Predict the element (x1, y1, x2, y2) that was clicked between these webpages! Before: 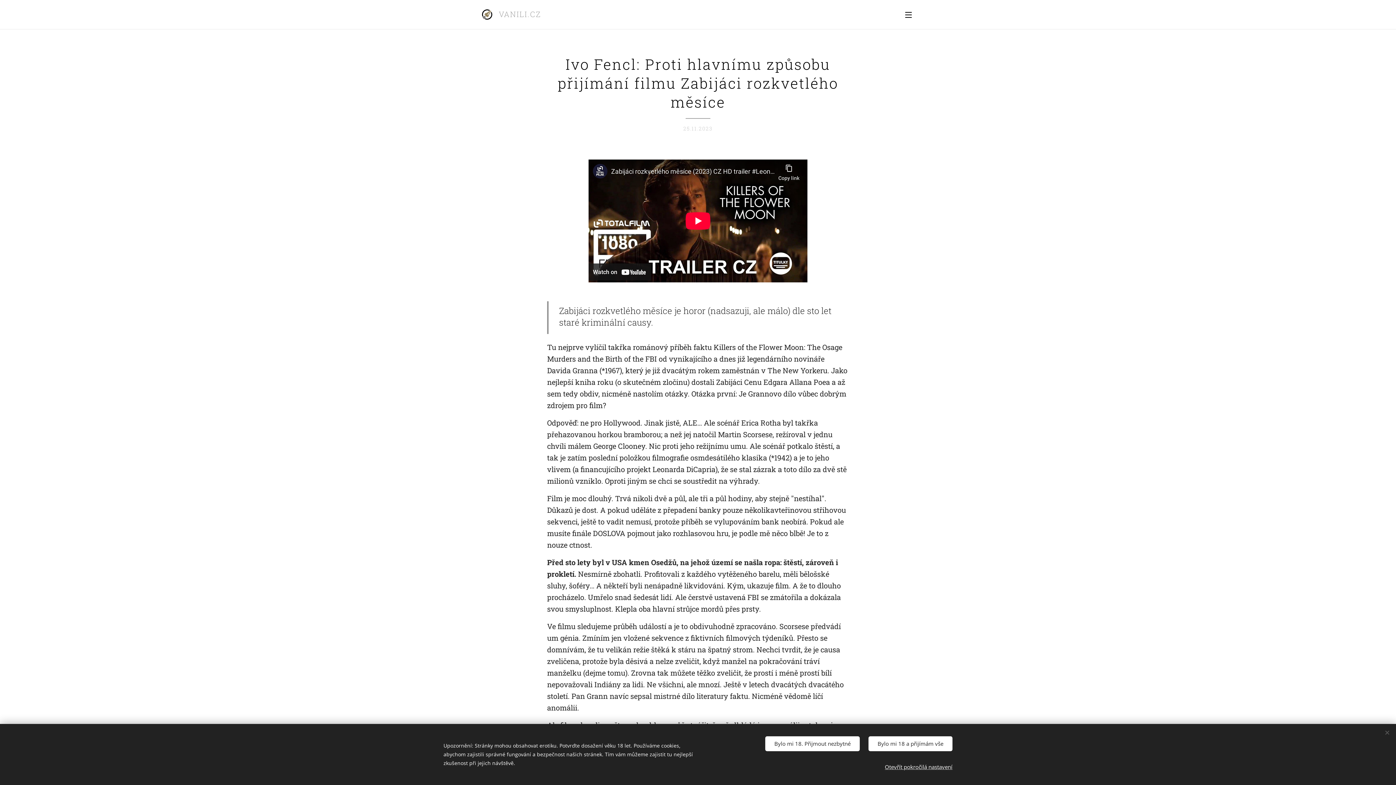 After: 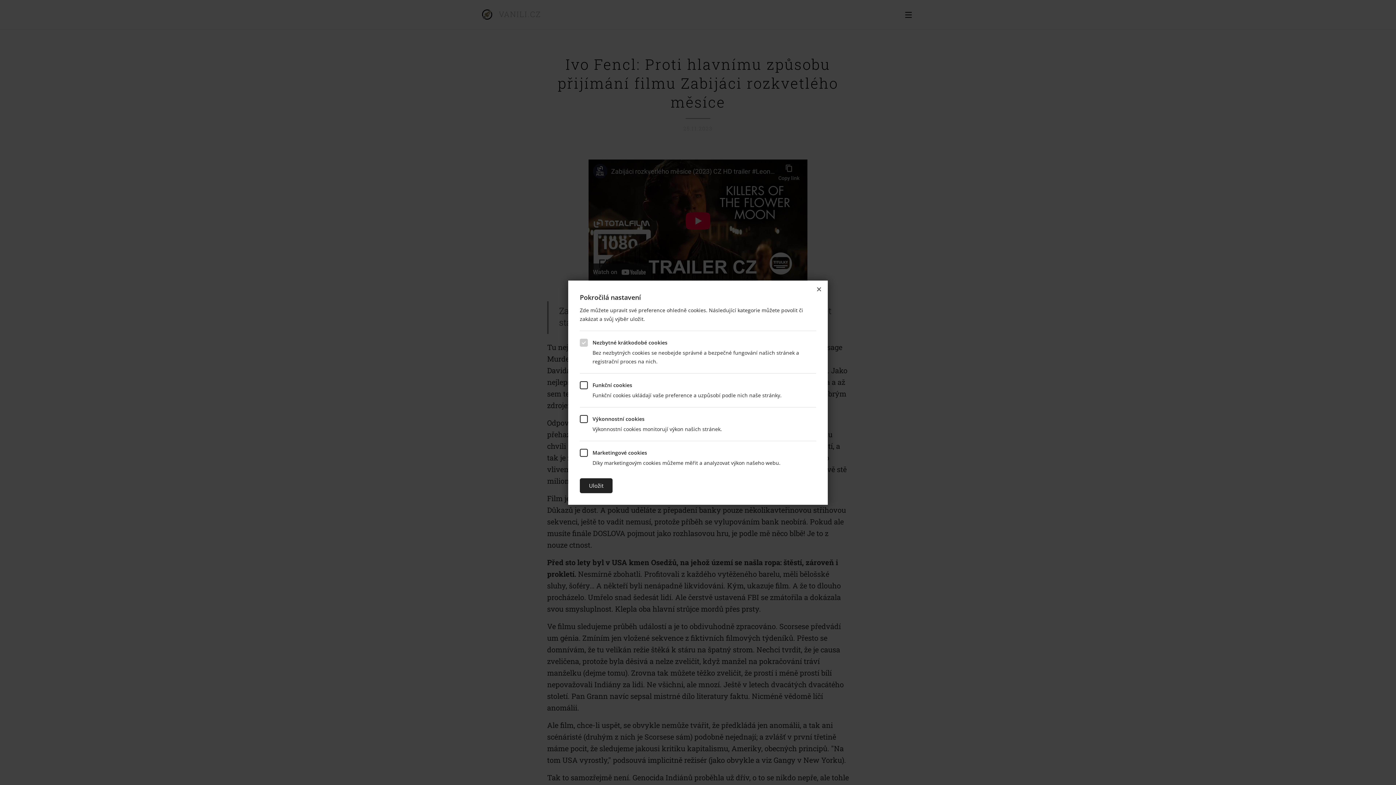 Action: bbox: (885, 760, 952, 774) label: Otevřít pokročilá nastavení